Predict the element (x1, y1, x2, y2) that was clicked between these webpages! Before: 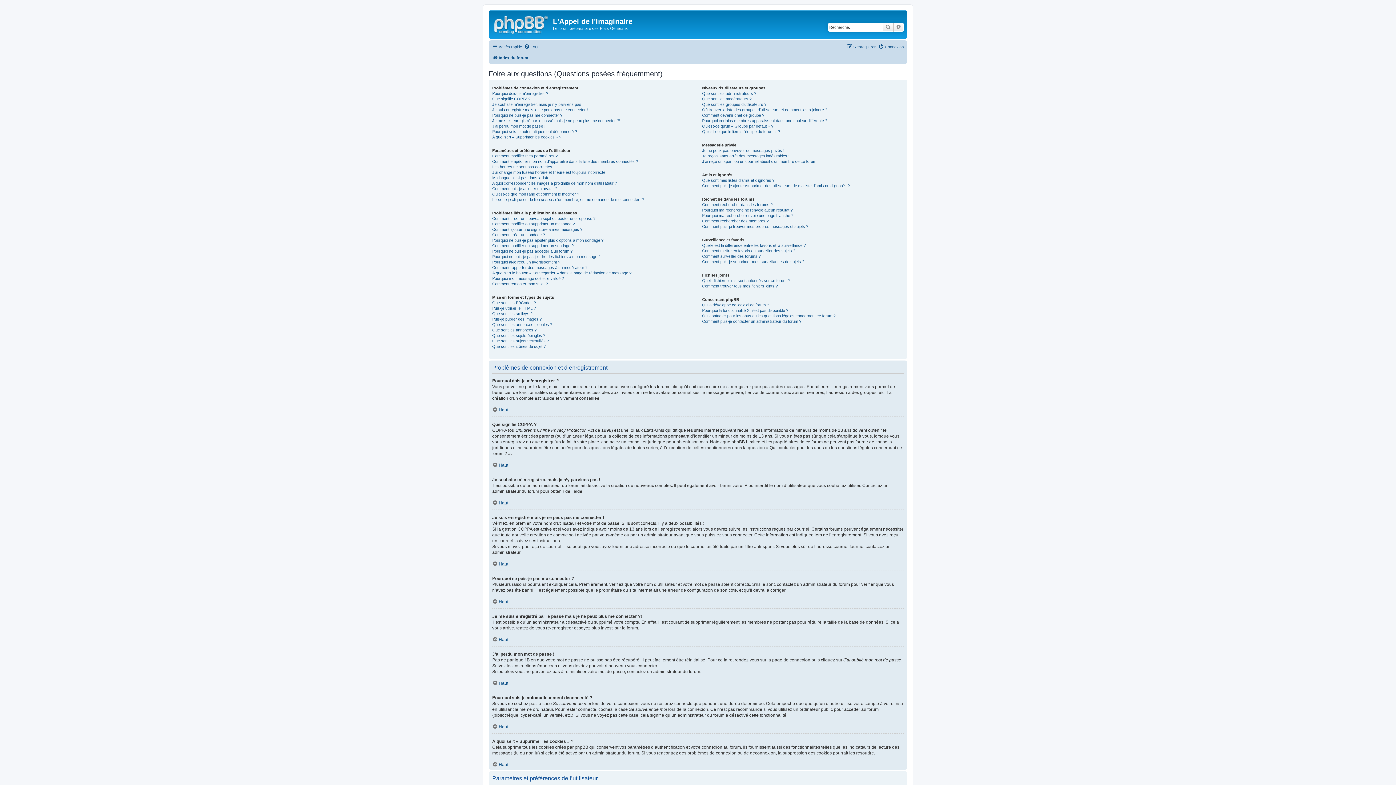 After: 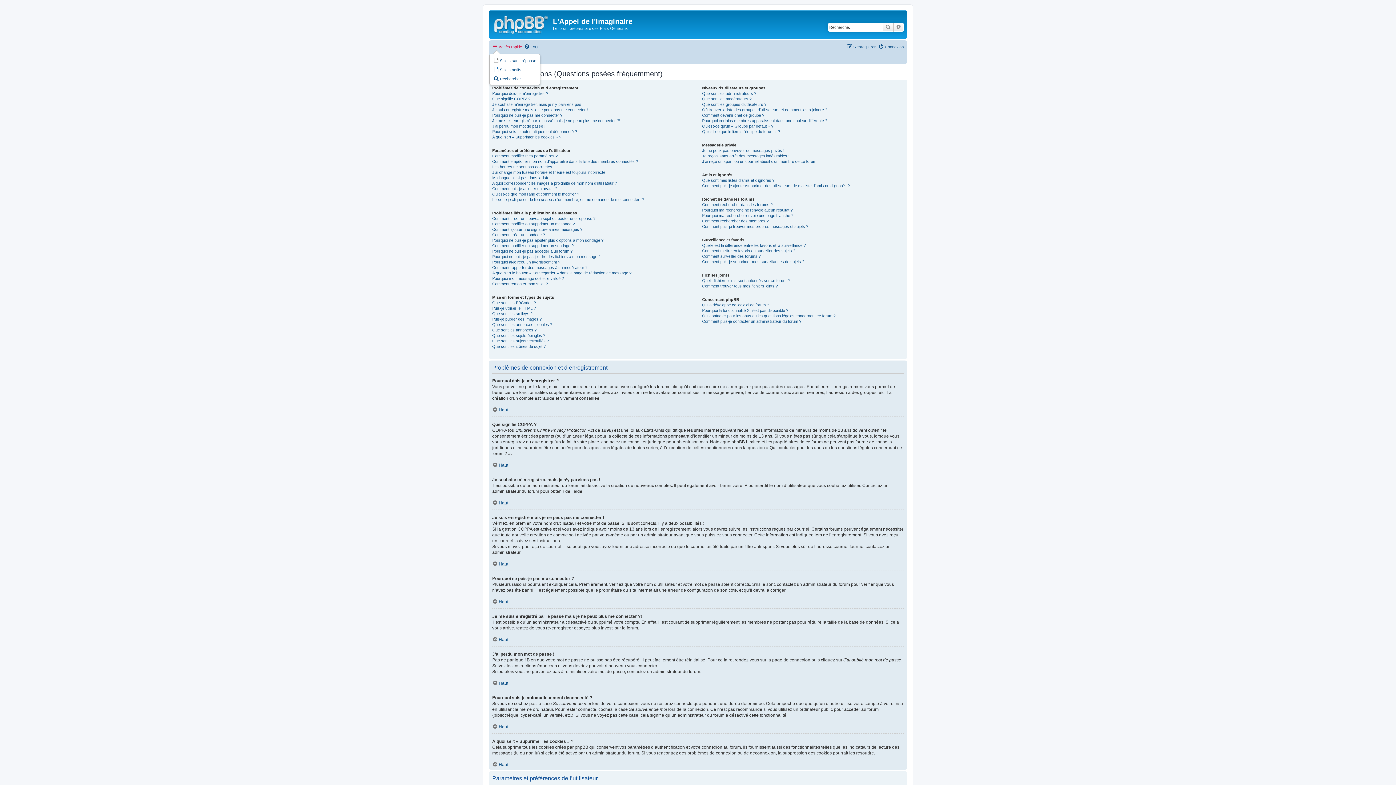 Action: bbox: (492, 42, 522, 51) label: Accès rapide